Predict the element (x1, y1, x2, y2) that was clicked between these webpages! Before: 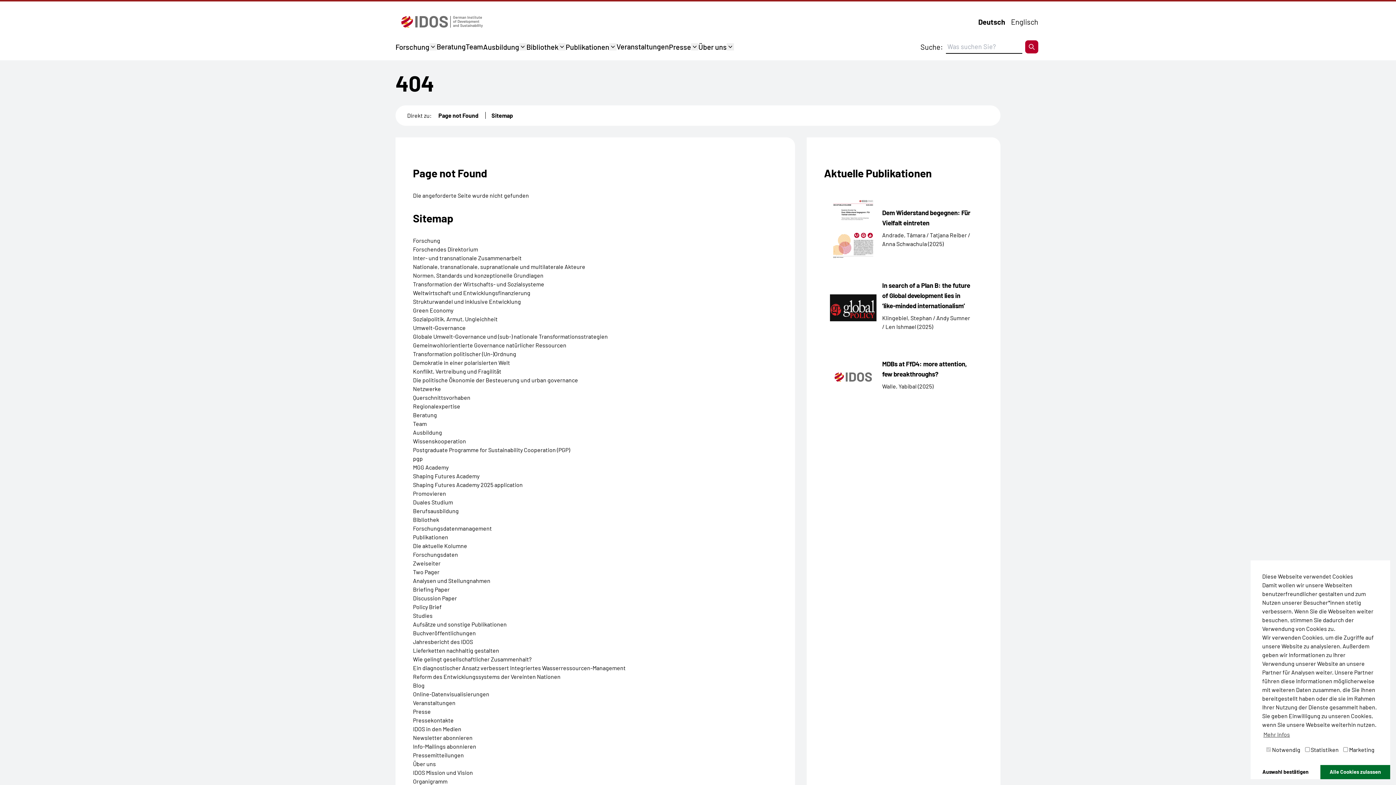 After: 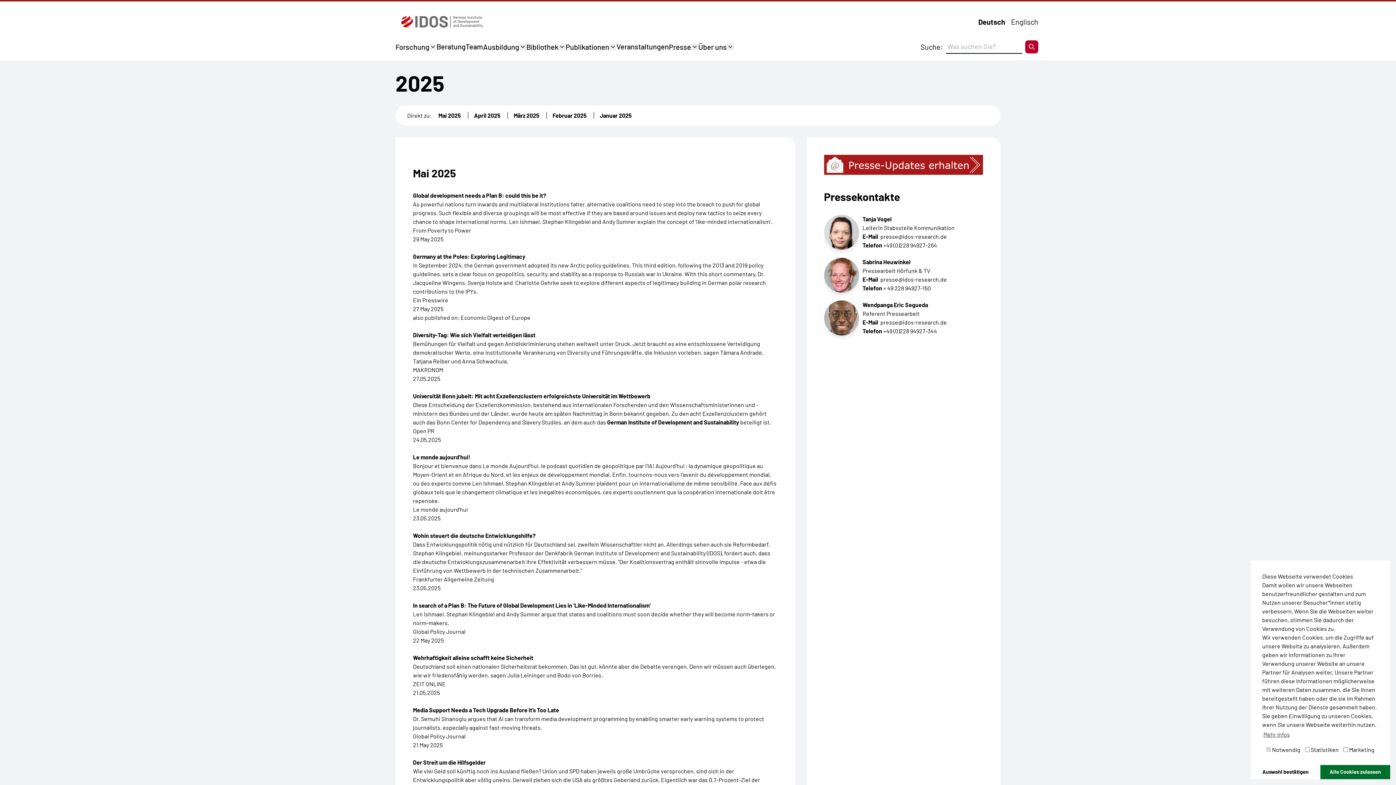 Action: label: IDOS in den Medien bbox: (413, 725, 461, 732)